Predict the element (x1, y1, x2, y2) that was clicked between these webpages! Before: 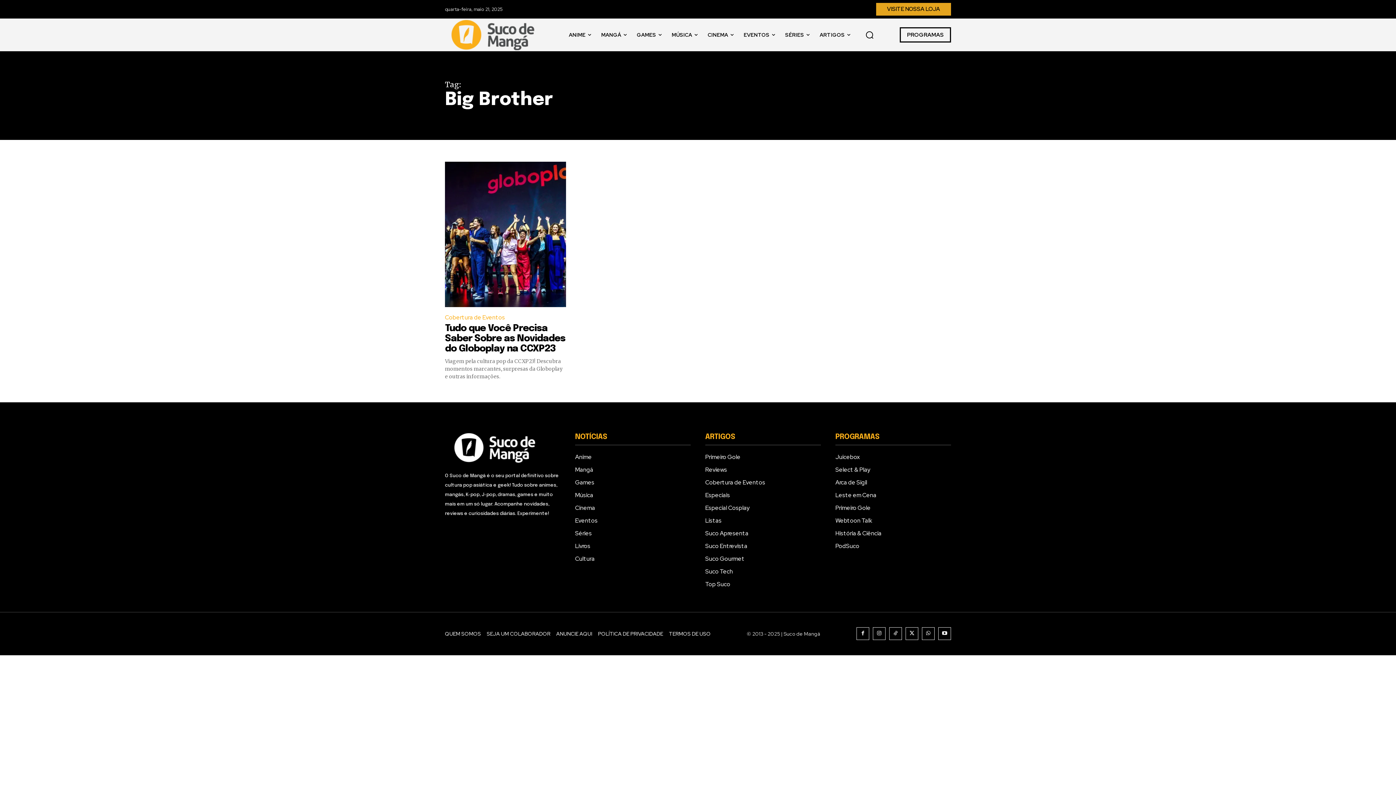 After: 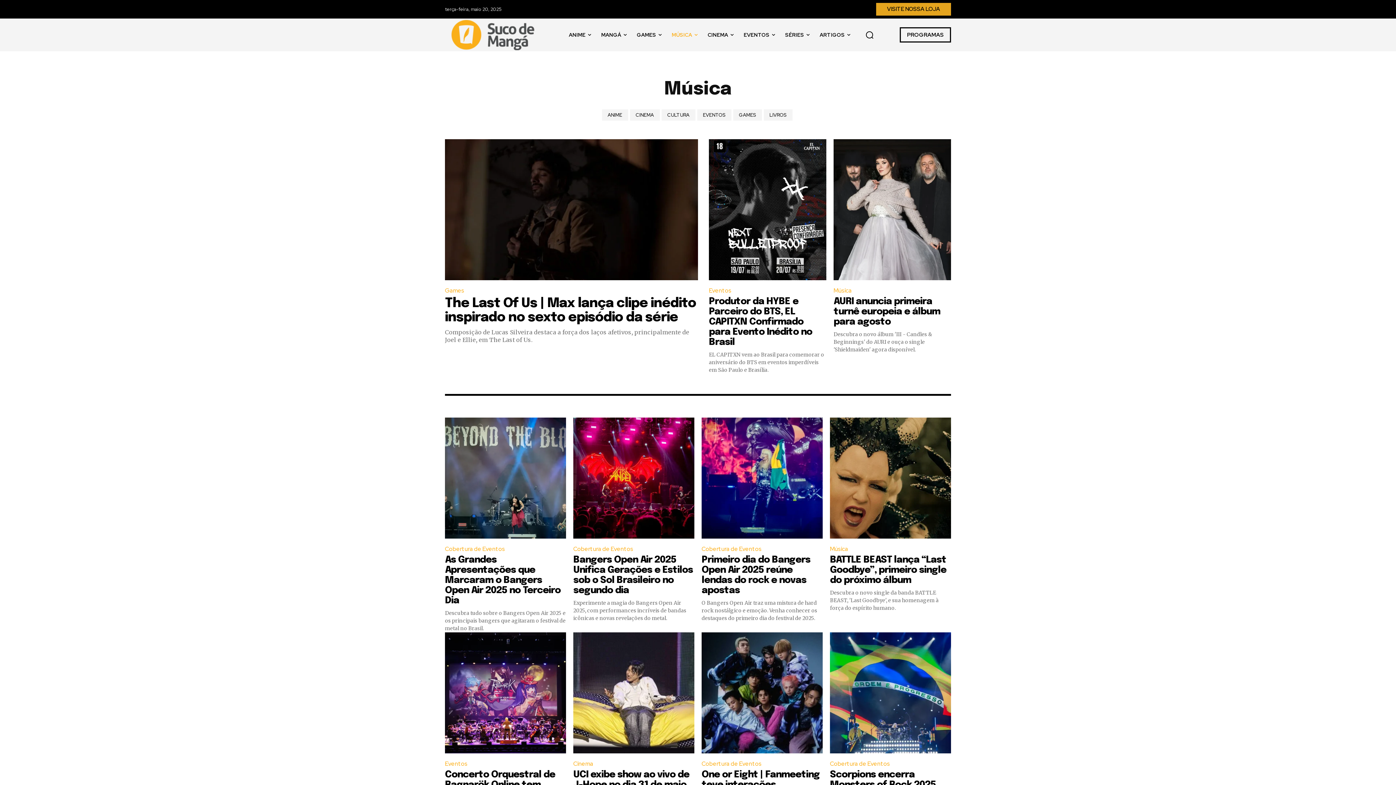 Action: bbox: (575, 488, 690, 501) label: Música